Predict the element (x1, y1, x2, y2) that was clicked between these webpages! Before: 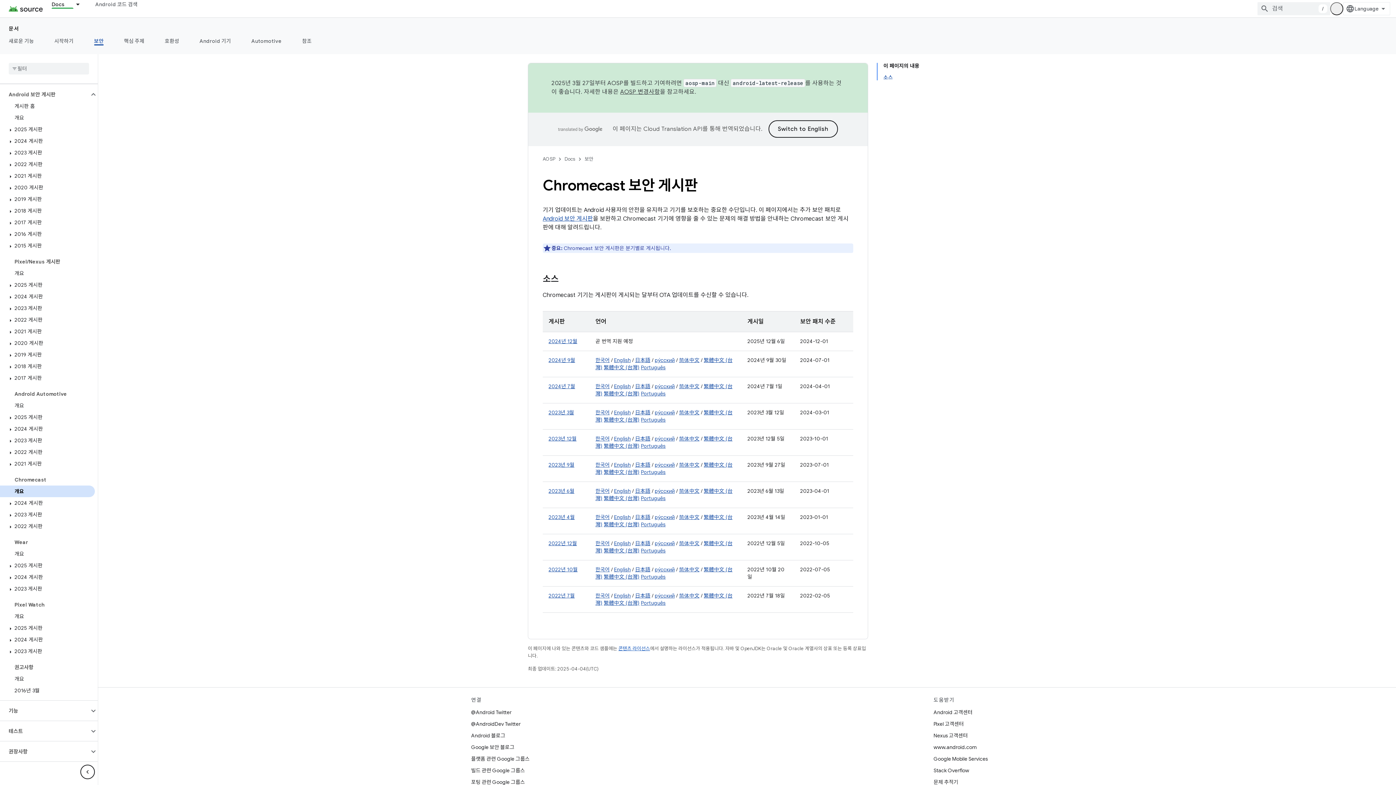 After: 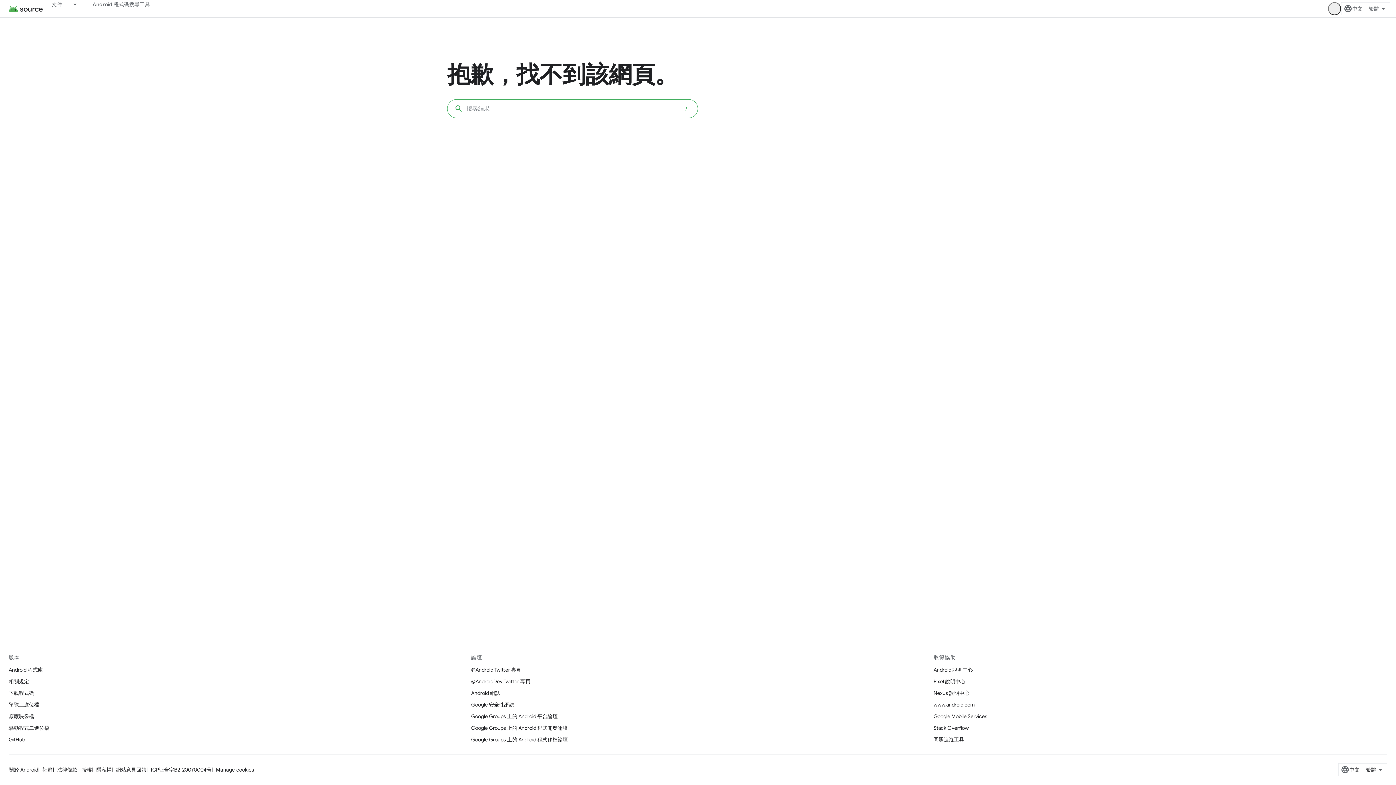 Action: bbox: (604, 416, 639, 423) label: 繁體中文 (台灣)